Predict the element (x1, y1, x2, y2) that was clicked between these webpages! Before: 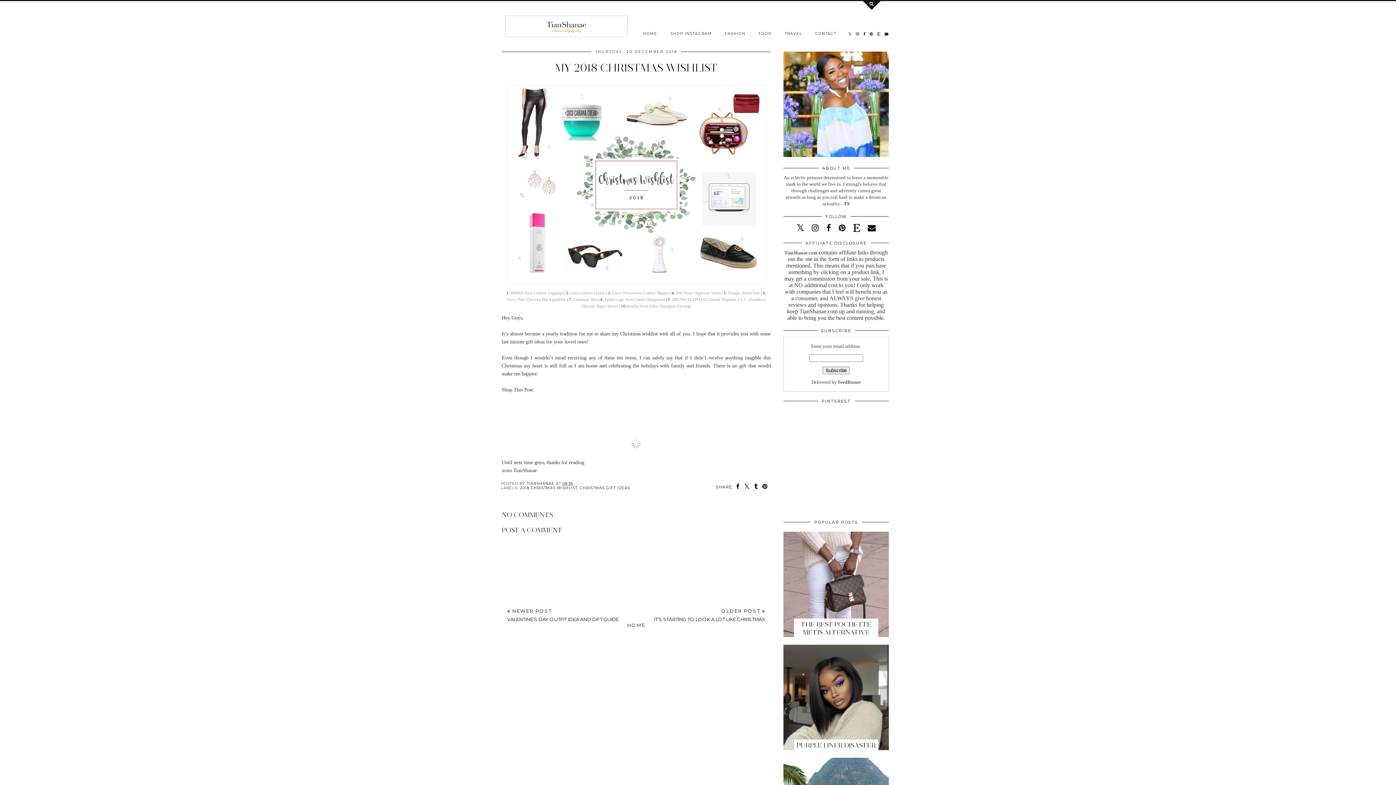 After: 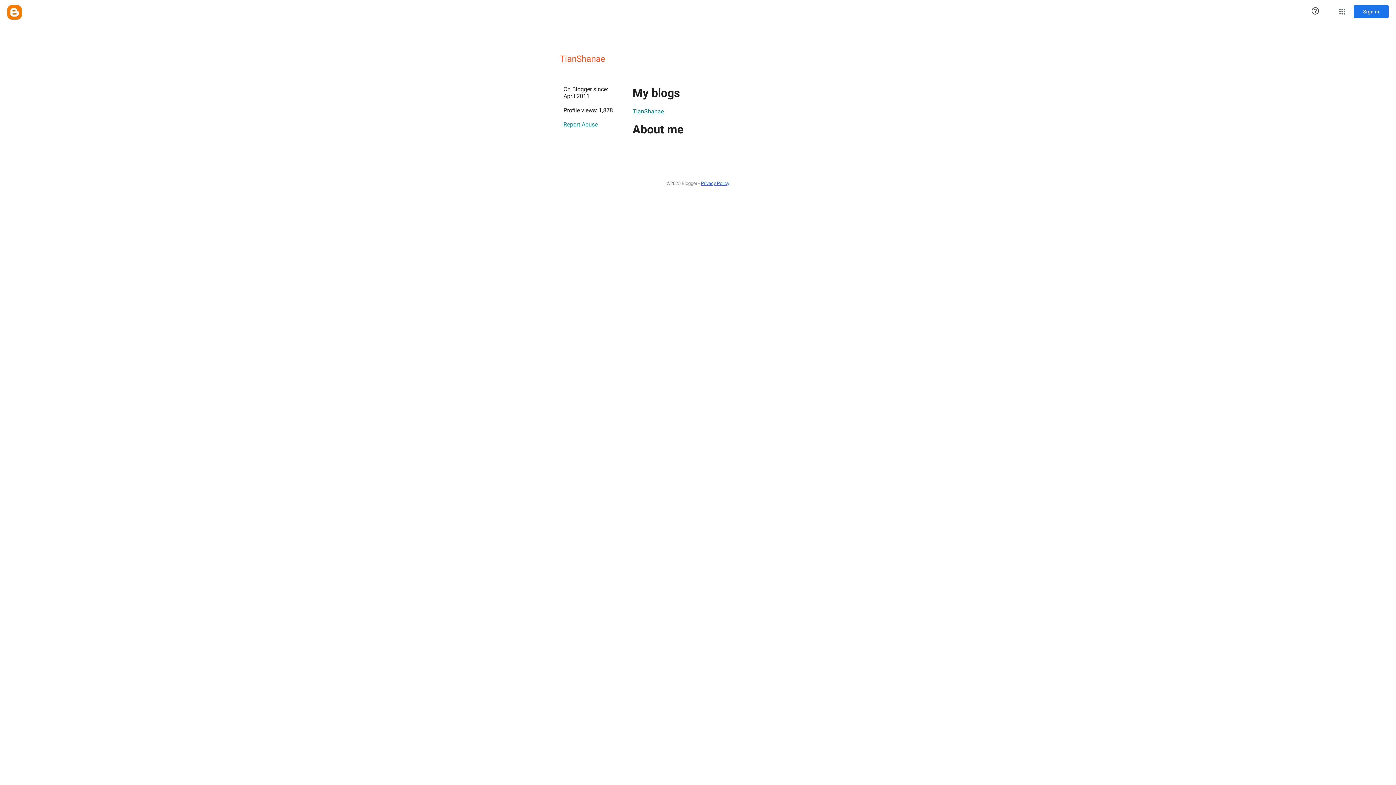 Action: label: TIANSHANAE  bbox: (526, 481, 556, 486)